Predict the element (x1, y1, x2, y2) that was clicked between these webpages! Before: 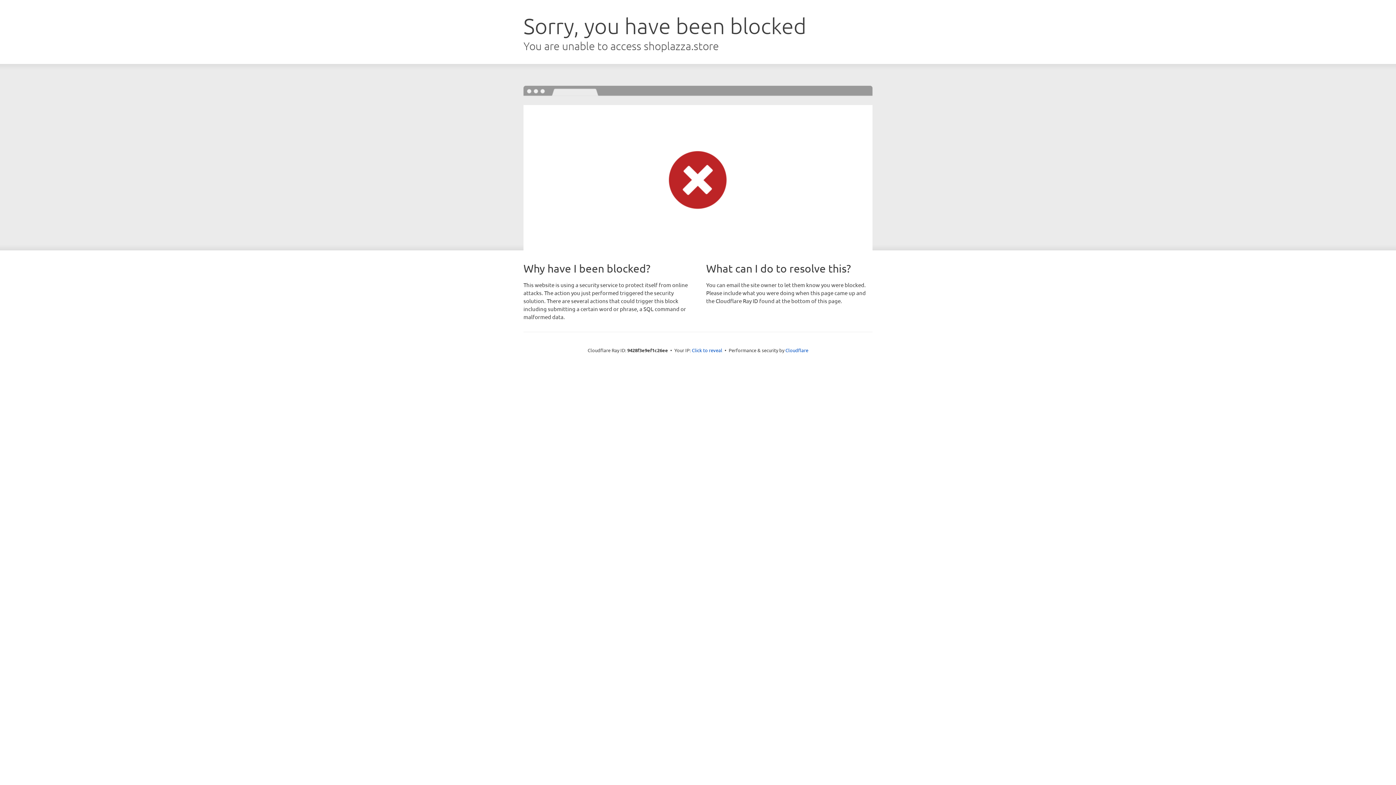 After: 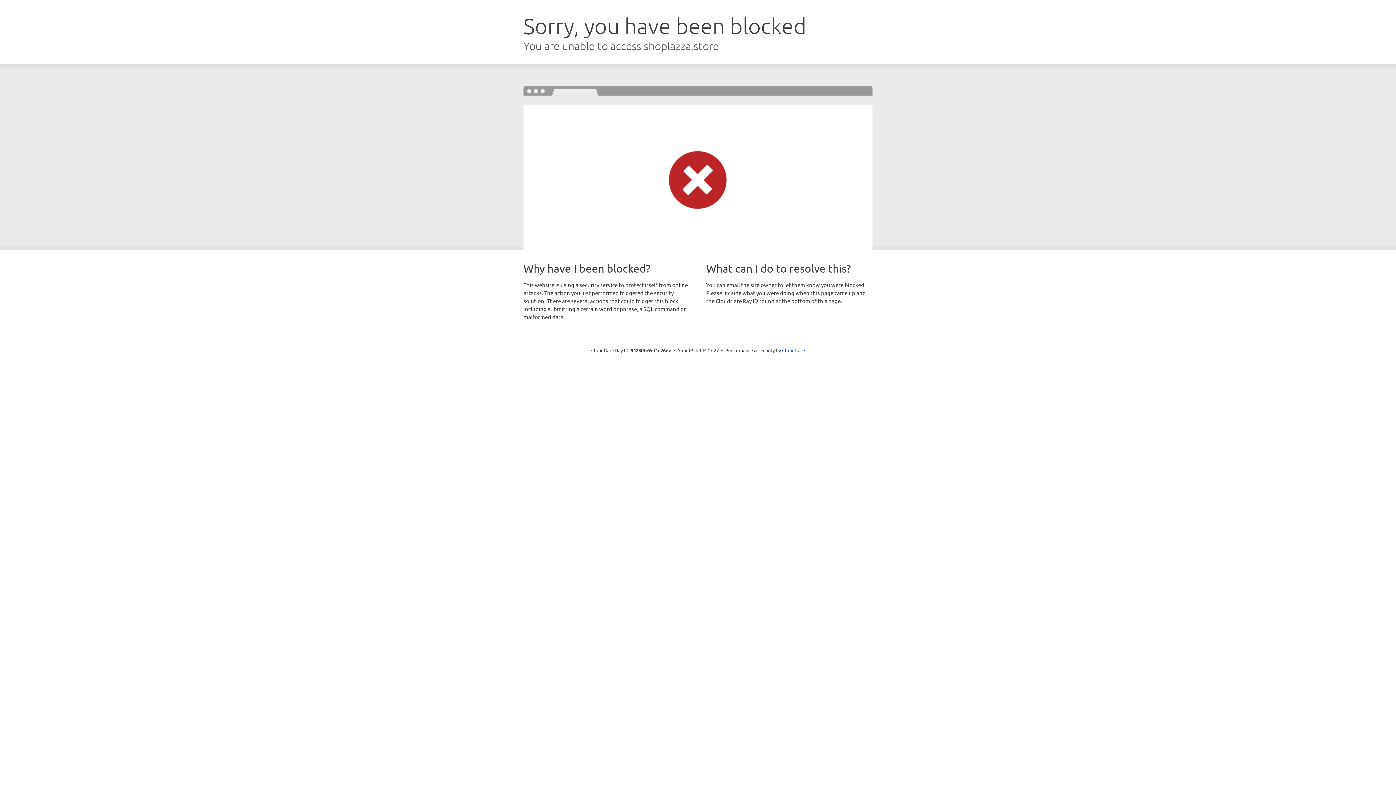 Action: label: Click to reveal bbox: (692, 346, 722, 353)